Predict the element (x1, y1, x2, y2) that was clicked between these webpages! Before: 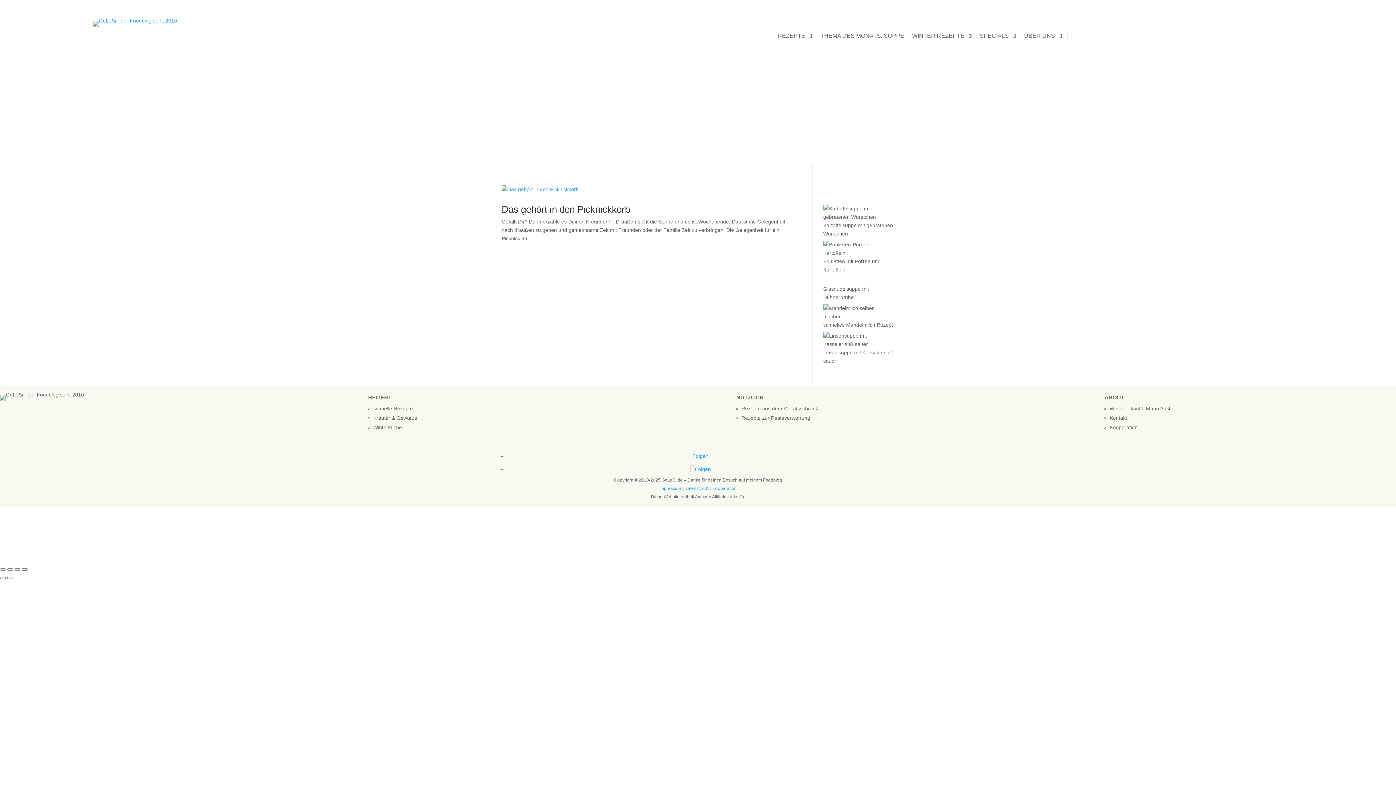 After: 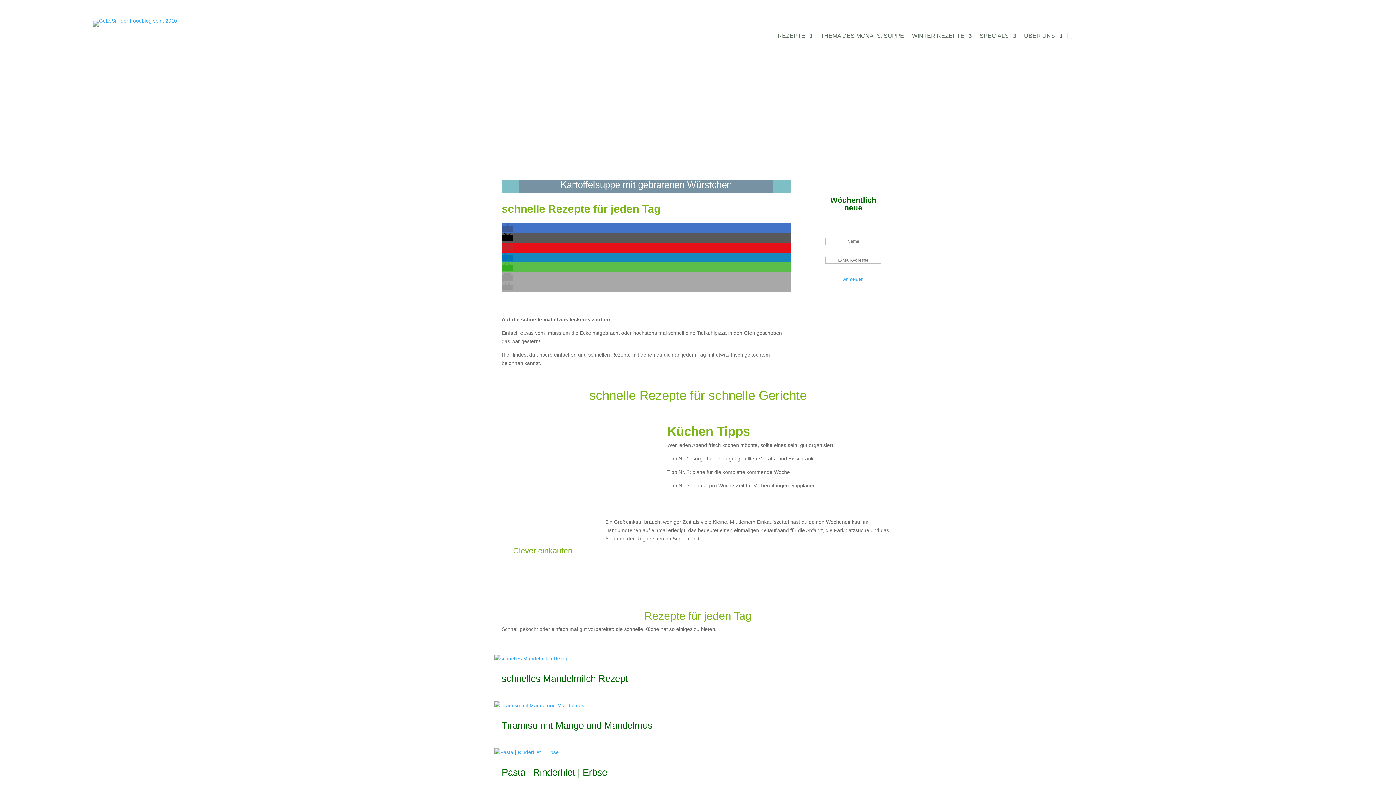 Action: bbox: (373, 405, 413, 411) label: schnelle Rezepte